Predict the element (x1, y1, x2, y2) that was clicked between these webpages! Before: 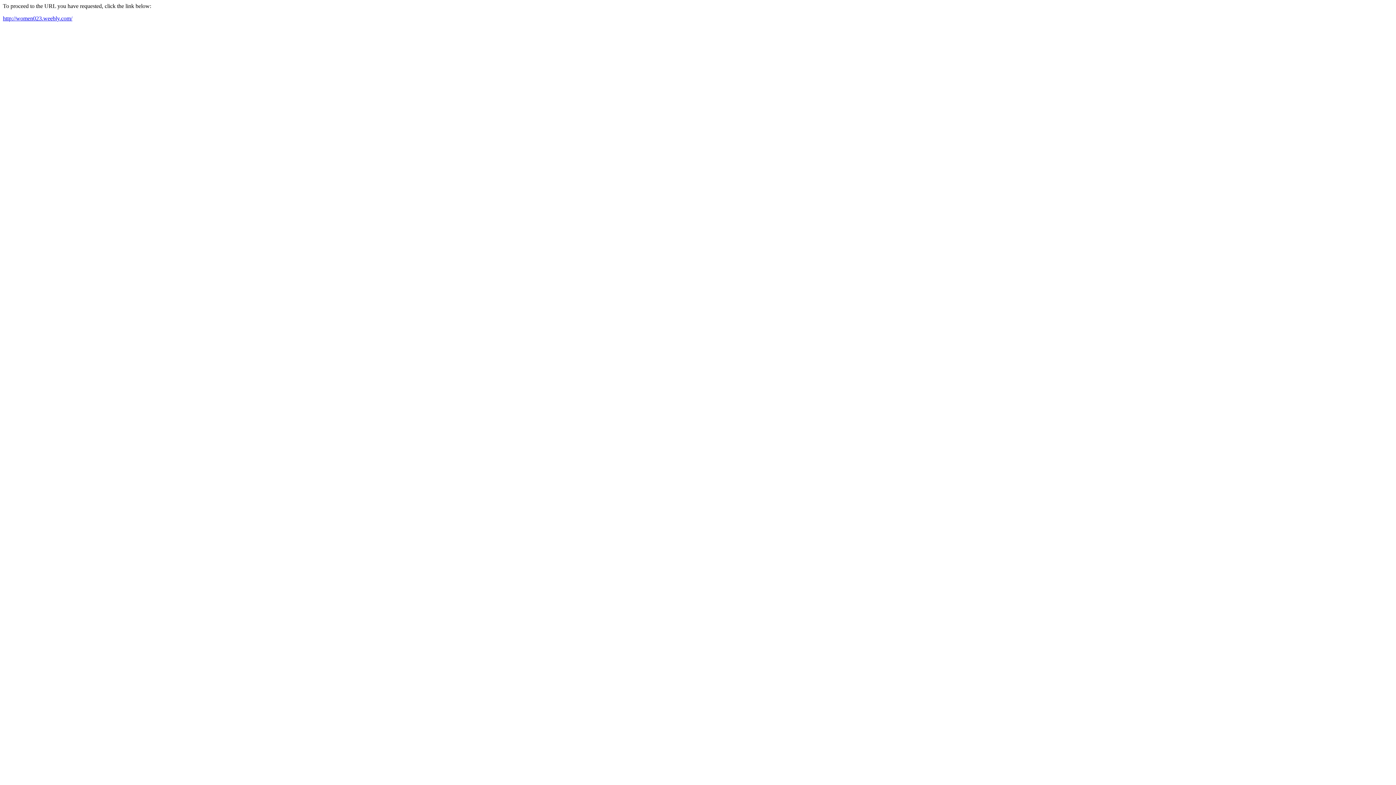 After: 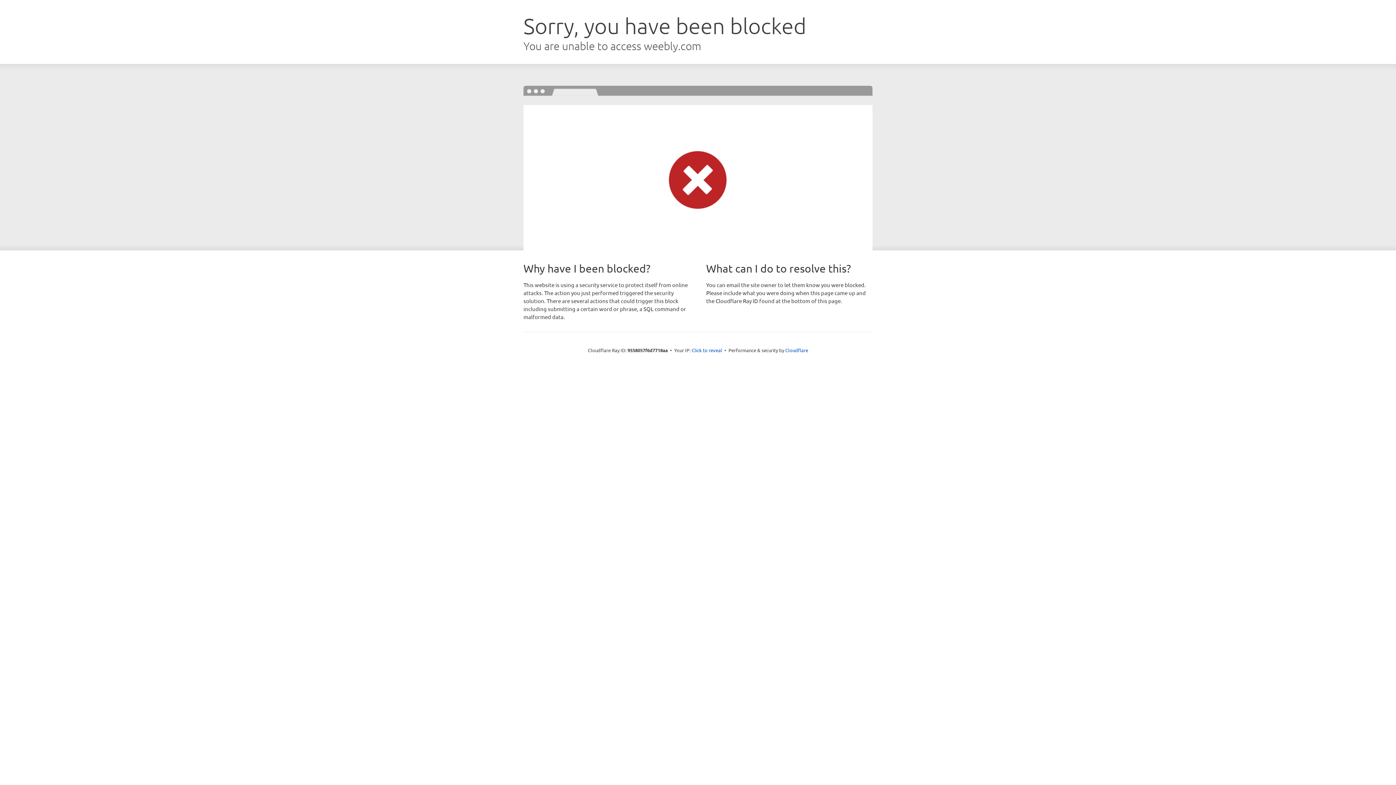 Action: label: http://women023.weebly.com/ bbox: (2, 15, 72, 21)